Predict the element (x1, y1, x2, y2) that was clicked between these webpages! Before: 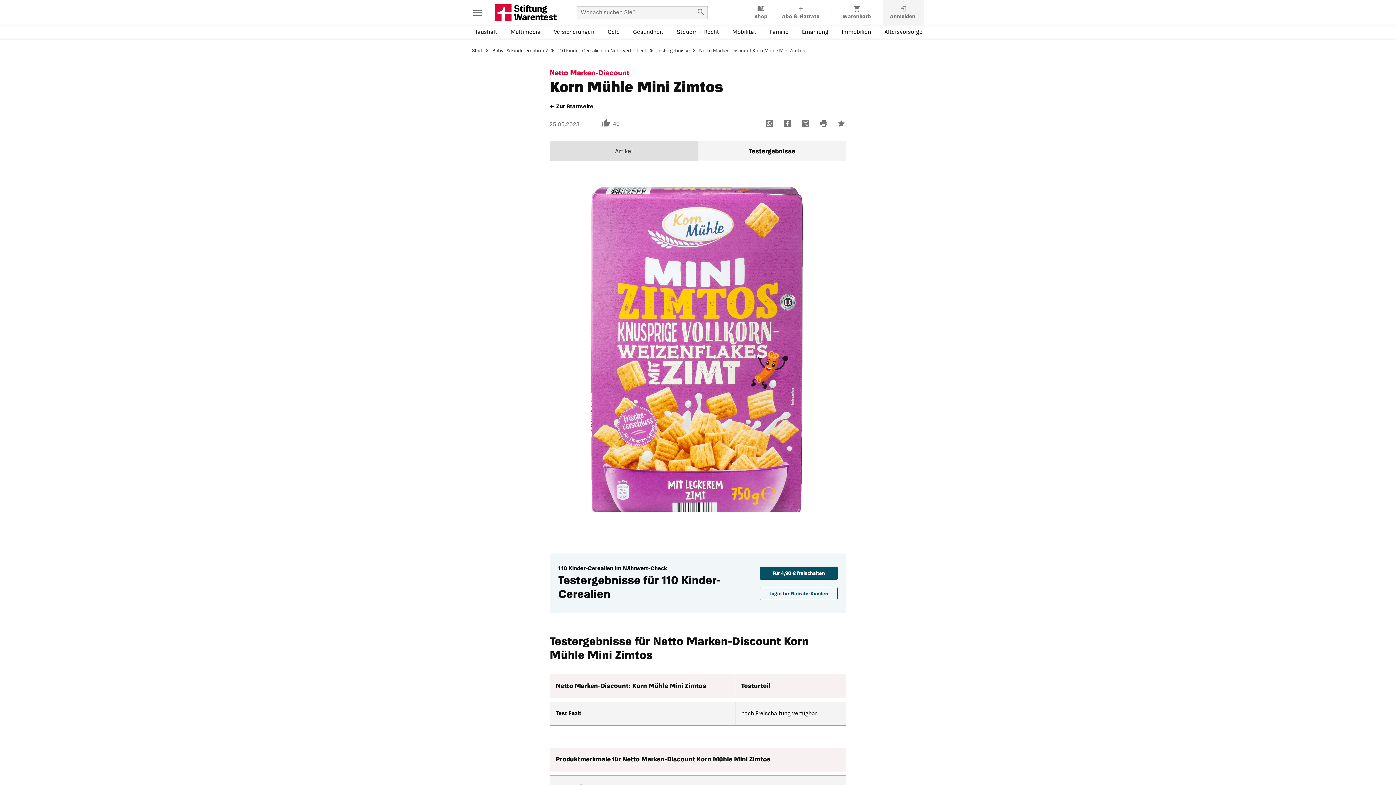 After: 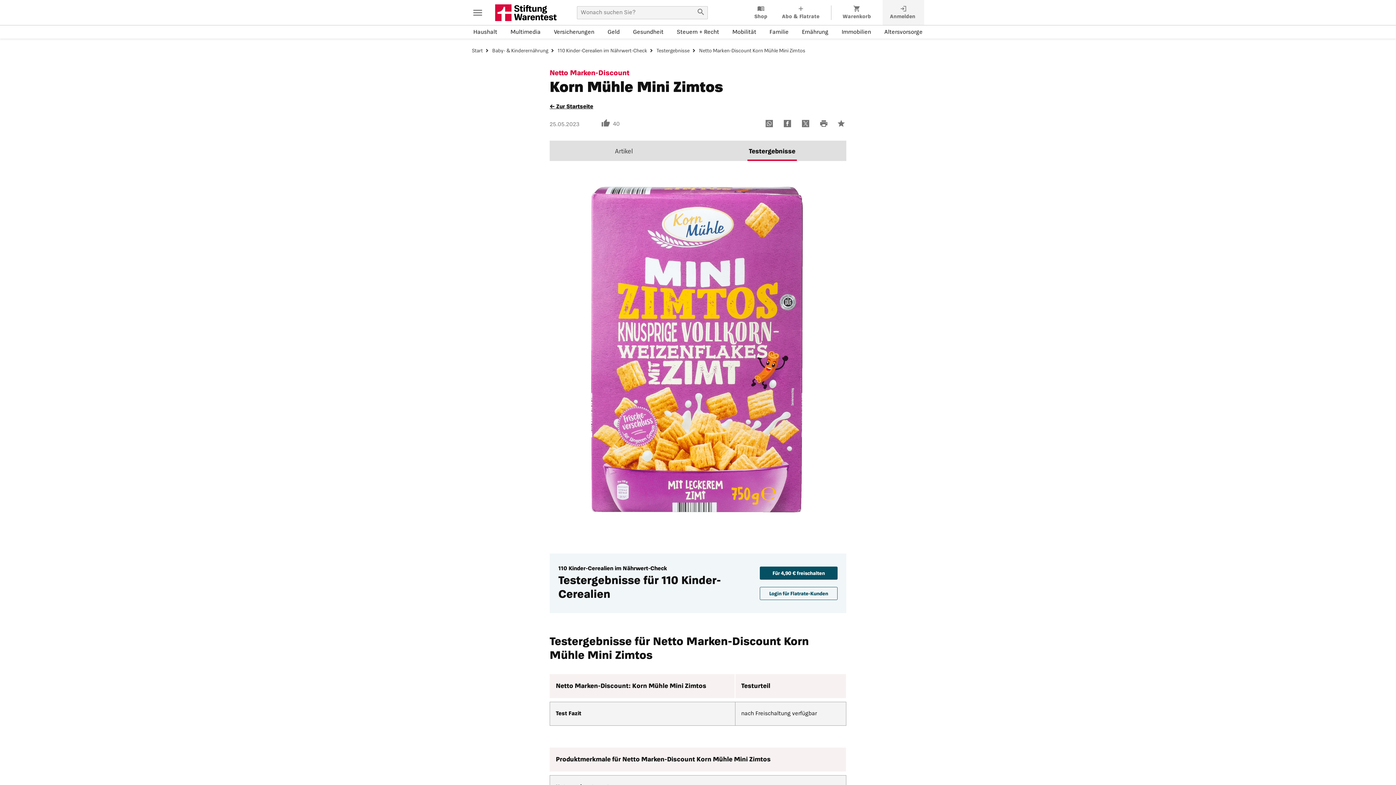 Action: bbox: (698, 140, 846, 161) label: Testergebnisse